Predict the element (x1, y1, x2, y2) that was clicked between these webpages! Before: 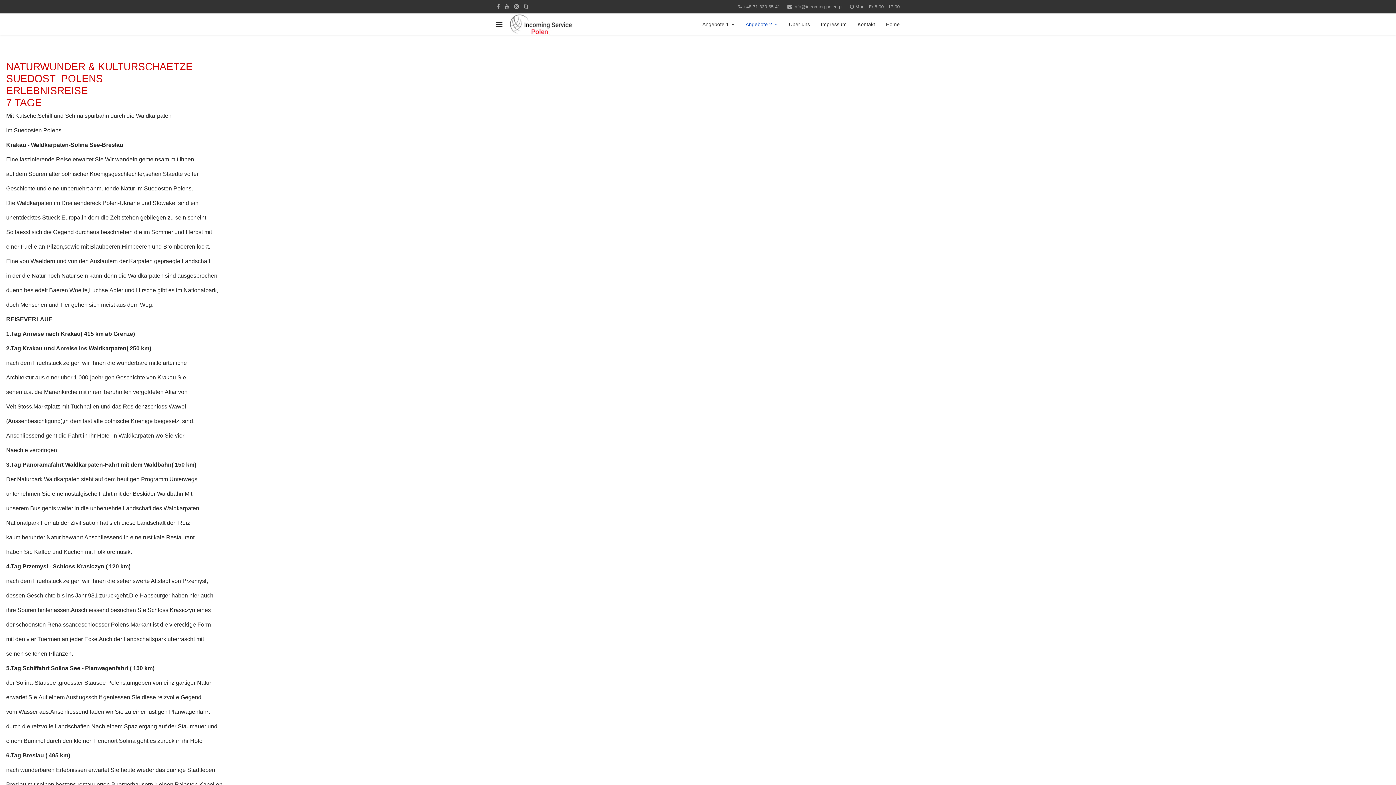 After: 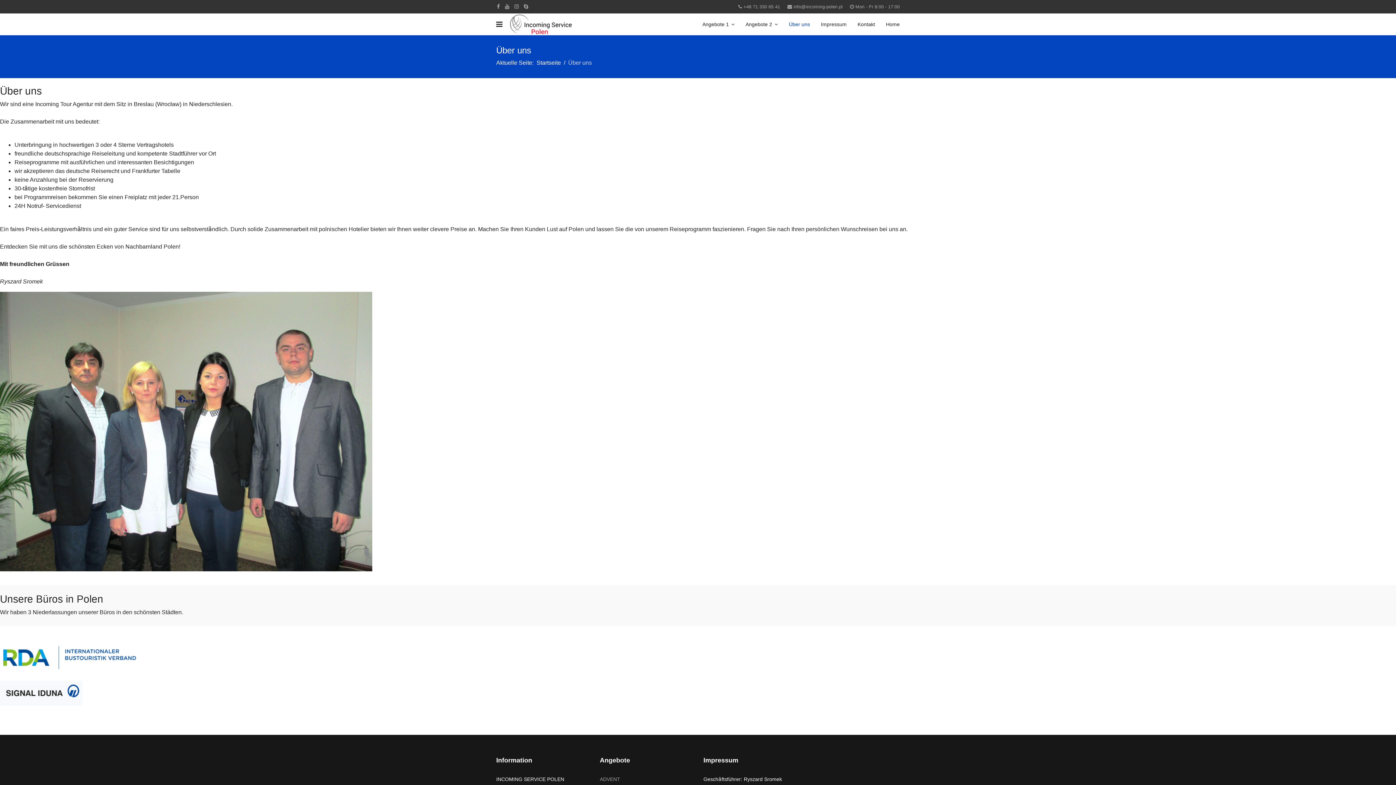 Action: label: Über uns bbox: (783, 13, 815, 35)